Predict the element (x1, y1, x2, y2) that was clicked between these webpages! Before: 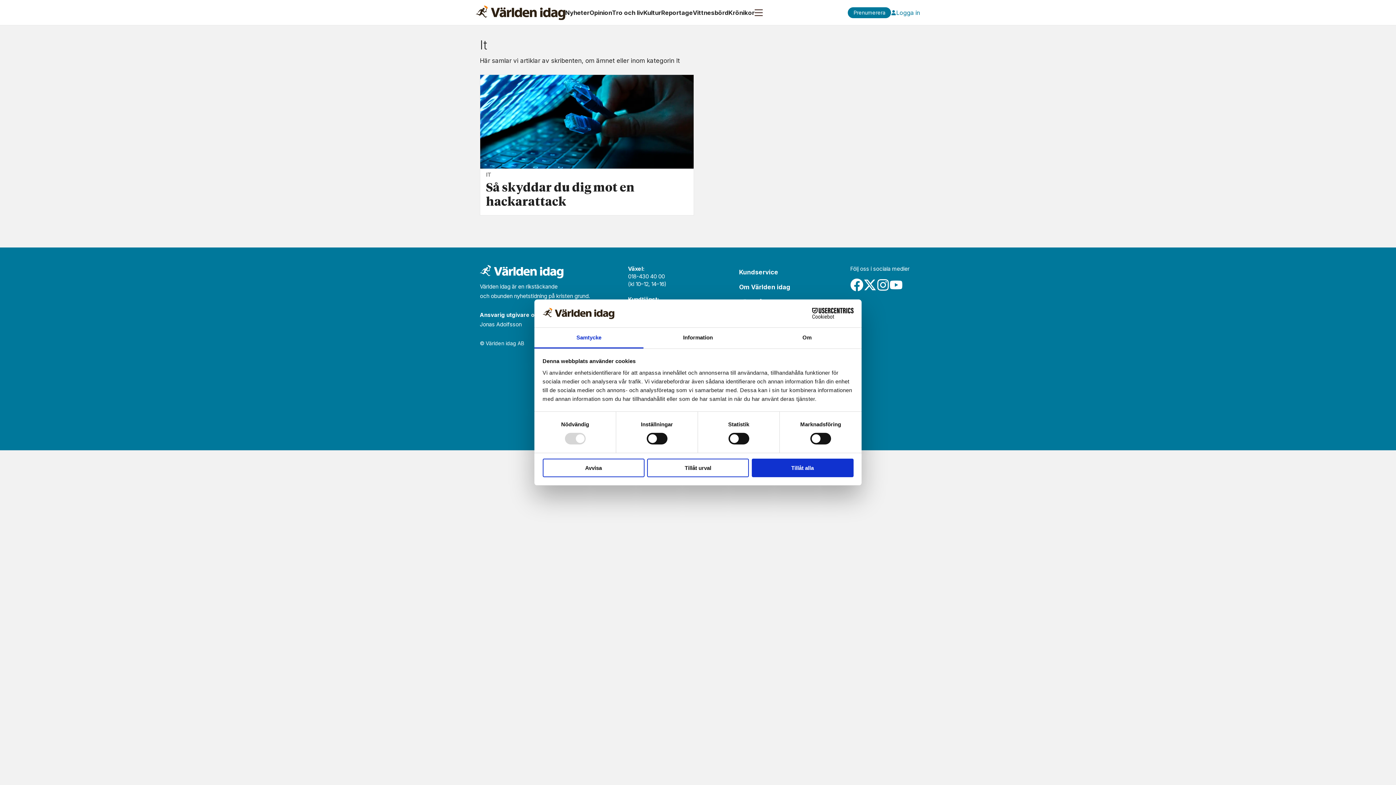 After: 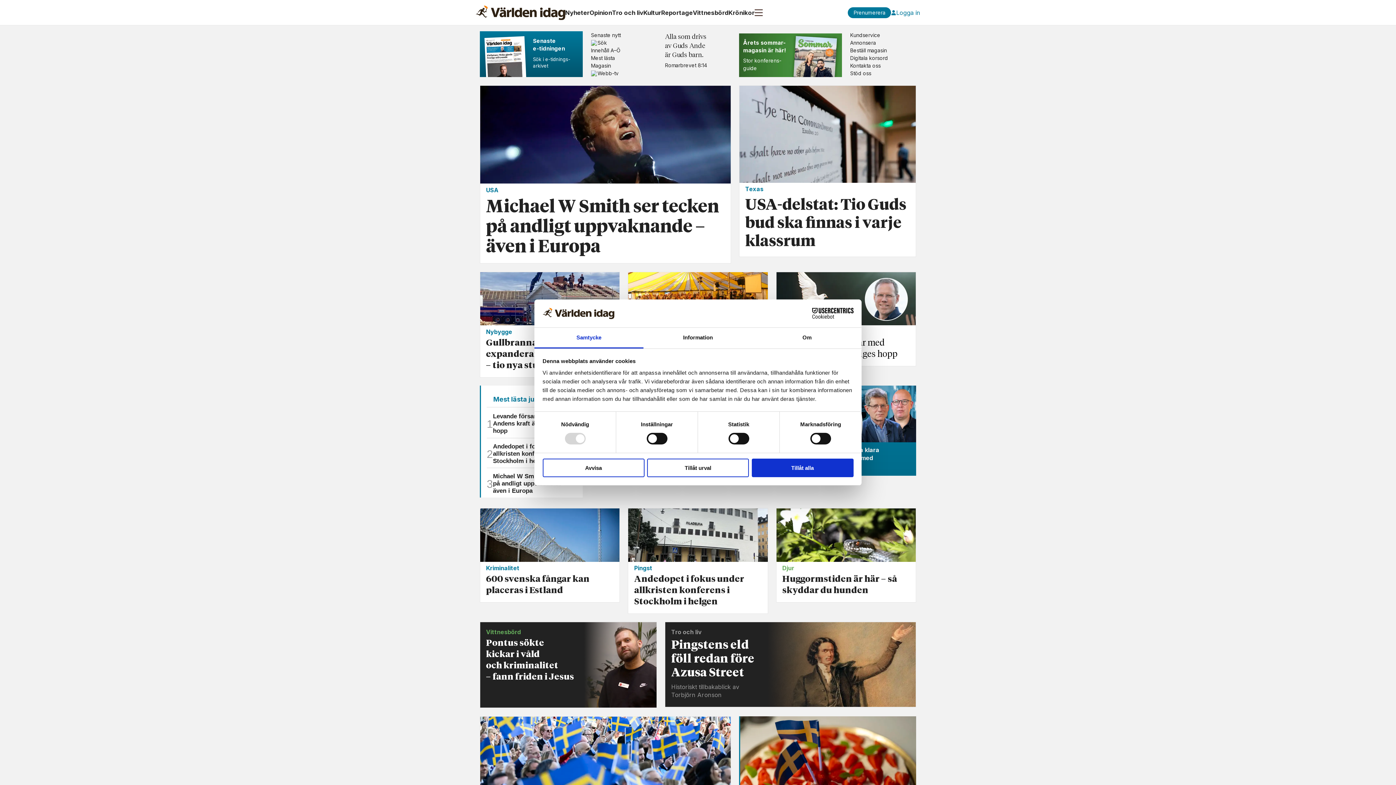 Action: bbox: (479, 264, 620, 278)